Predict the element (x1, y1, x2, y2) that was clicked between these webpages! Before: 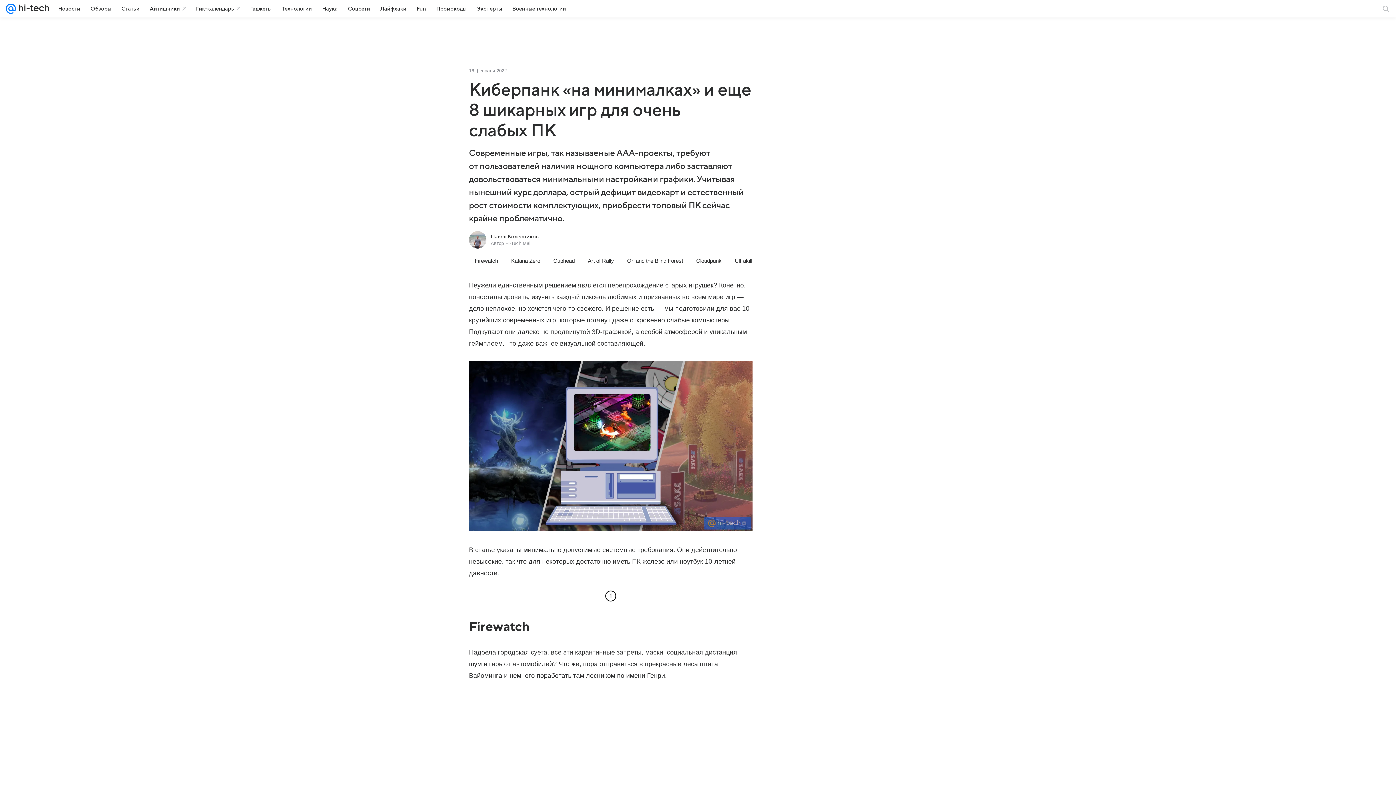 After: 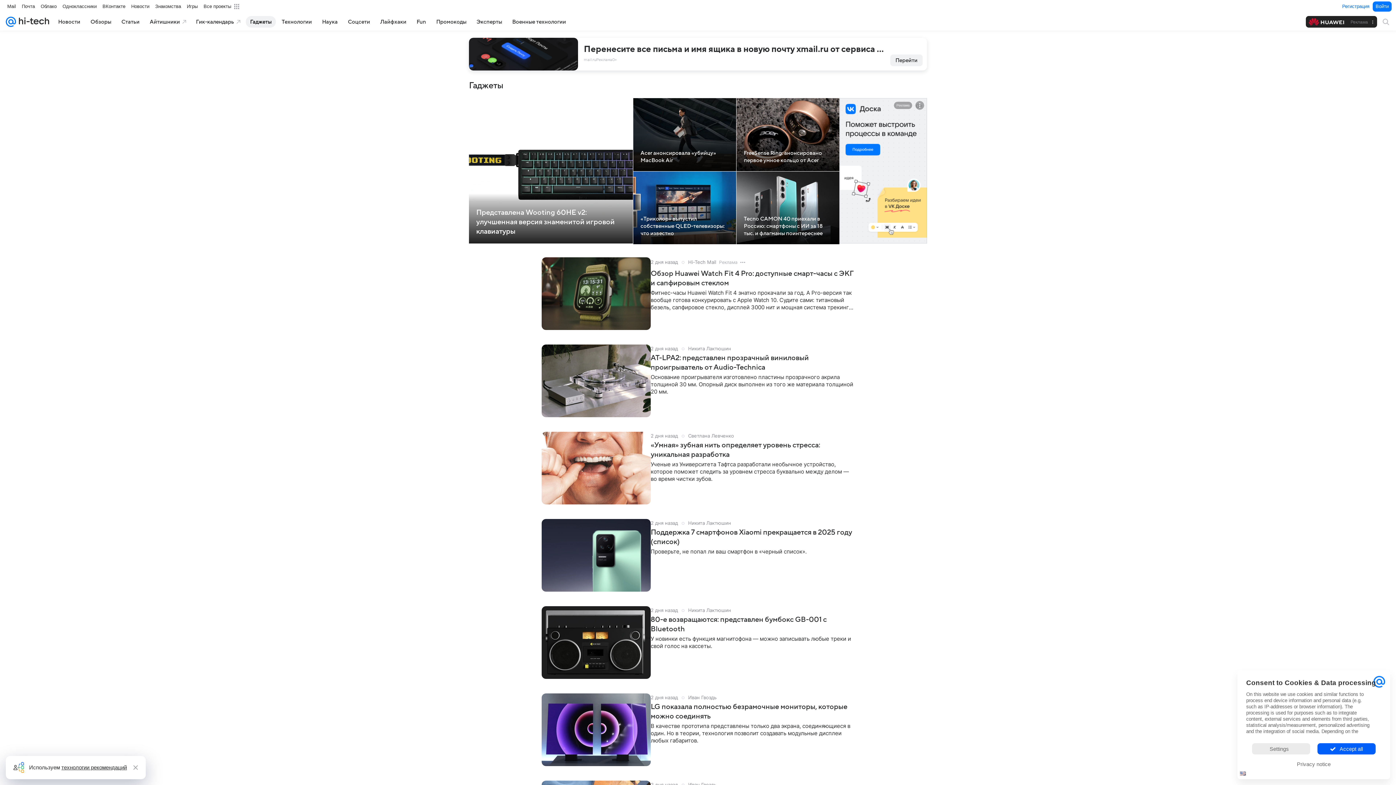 Action: label: Гаджеты bbox: (245, 2, 276, 14)